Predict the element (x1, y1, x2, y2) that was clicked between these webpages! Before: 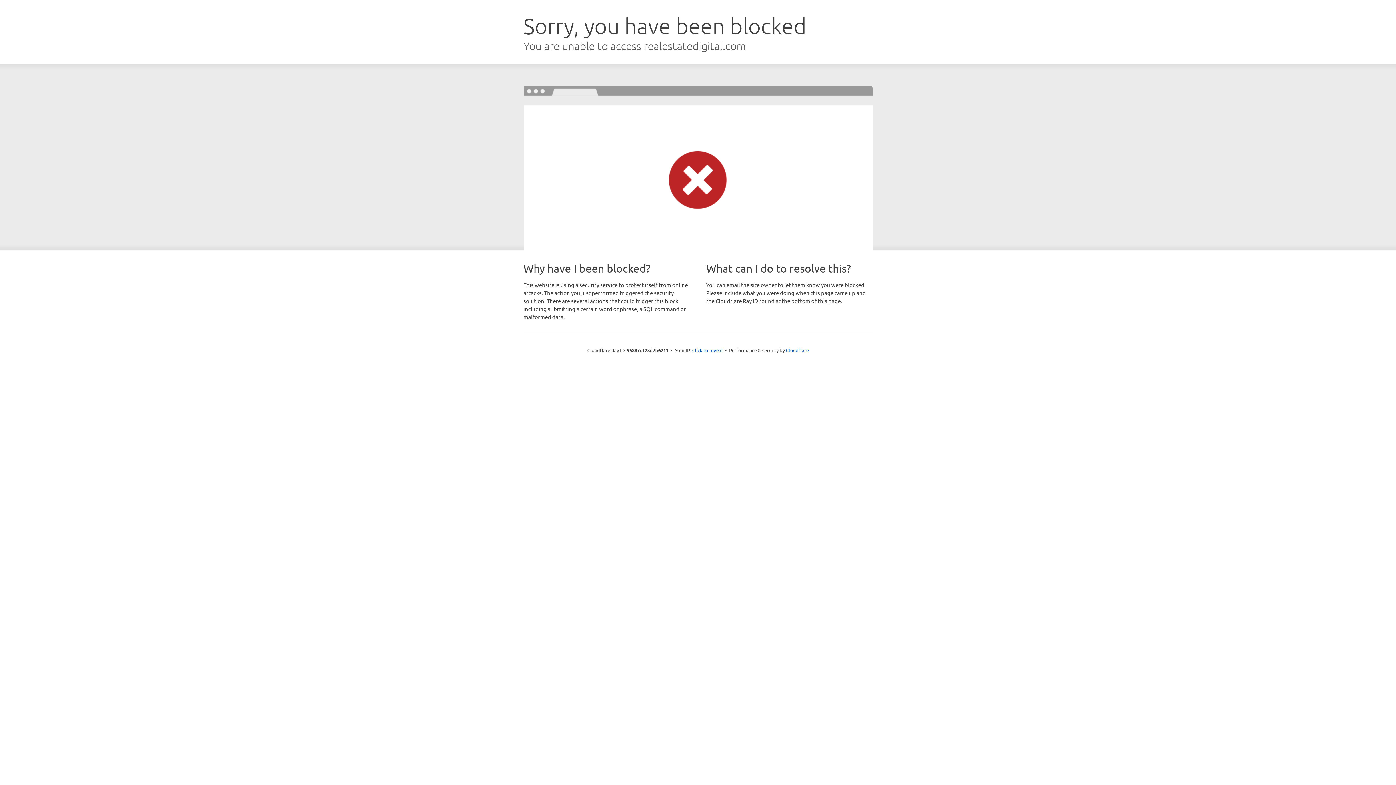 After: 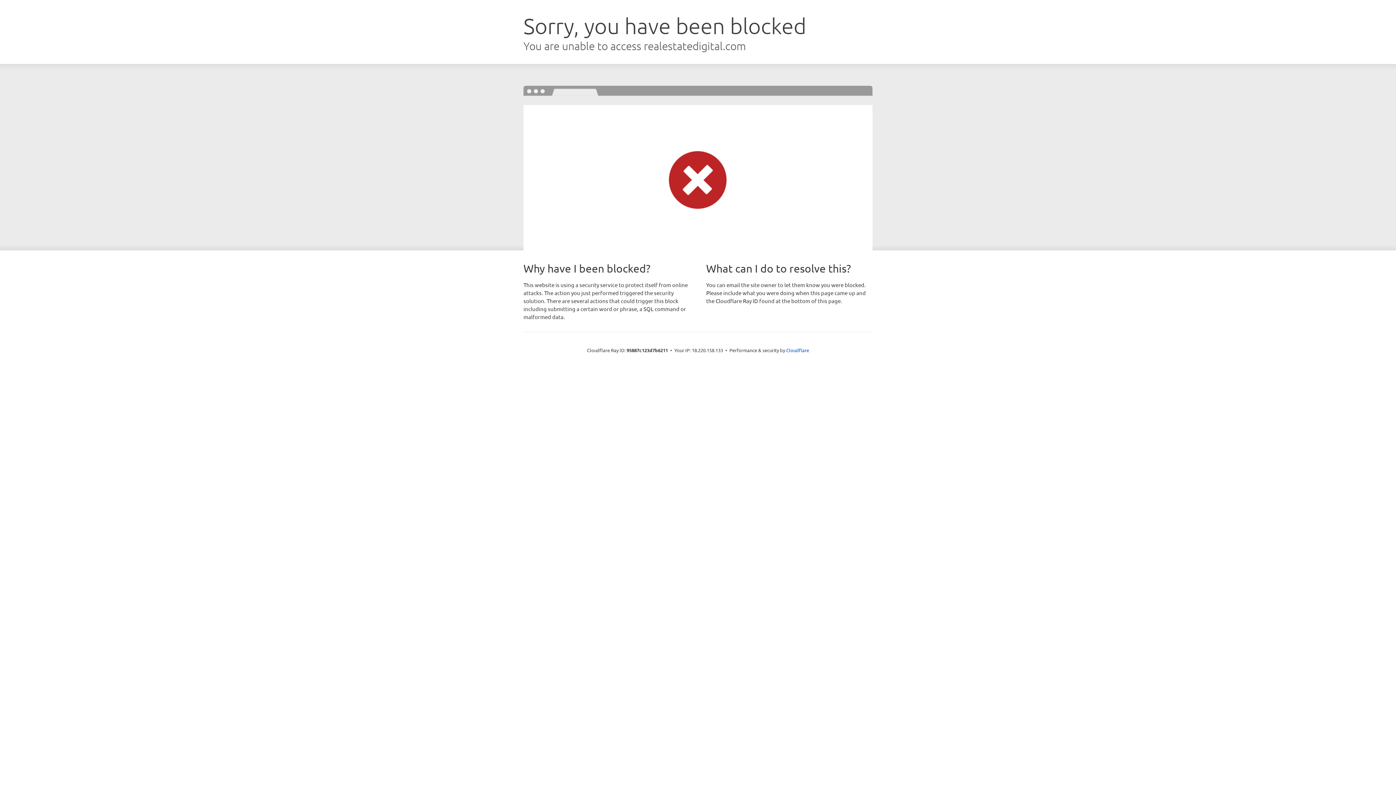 Action: bbox: (692, 346, 722, 353) label: Click to reveal